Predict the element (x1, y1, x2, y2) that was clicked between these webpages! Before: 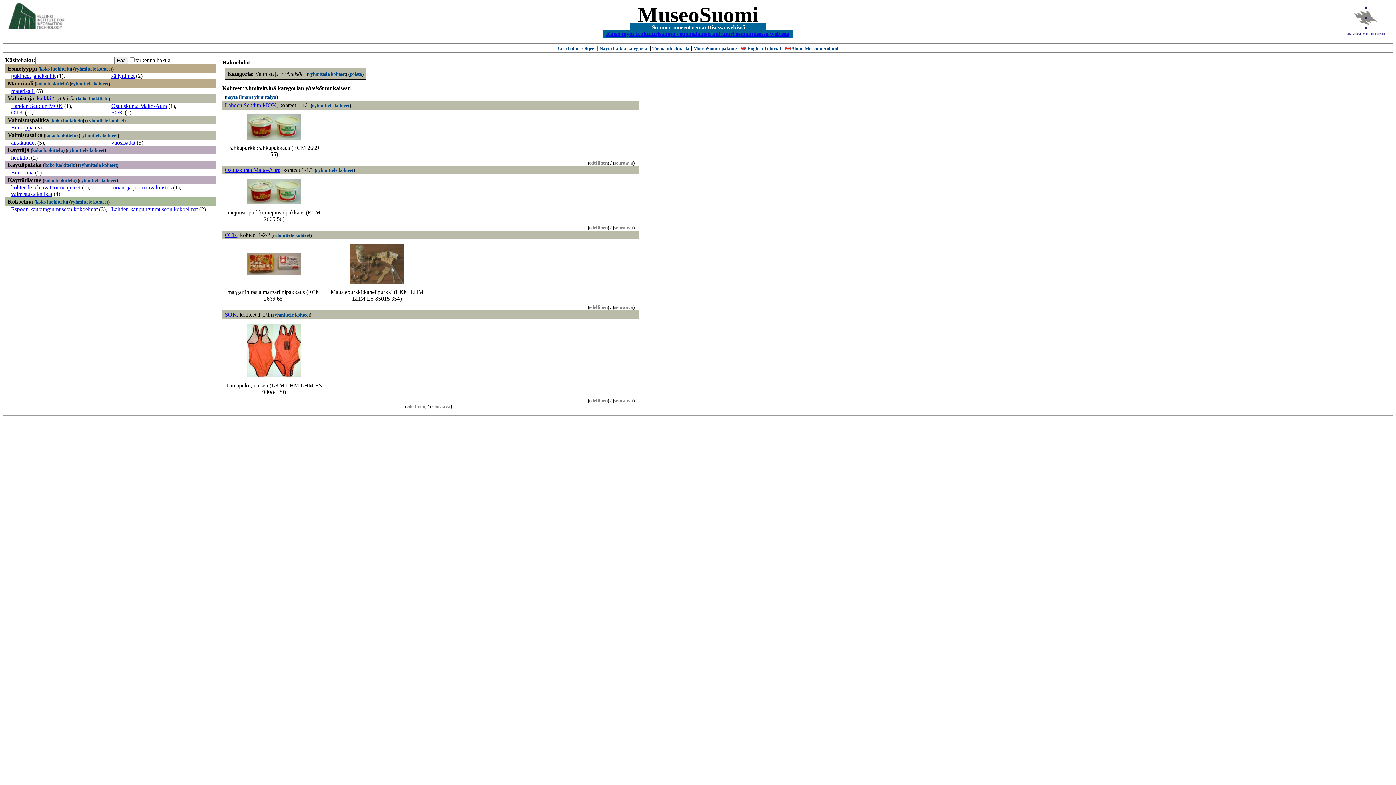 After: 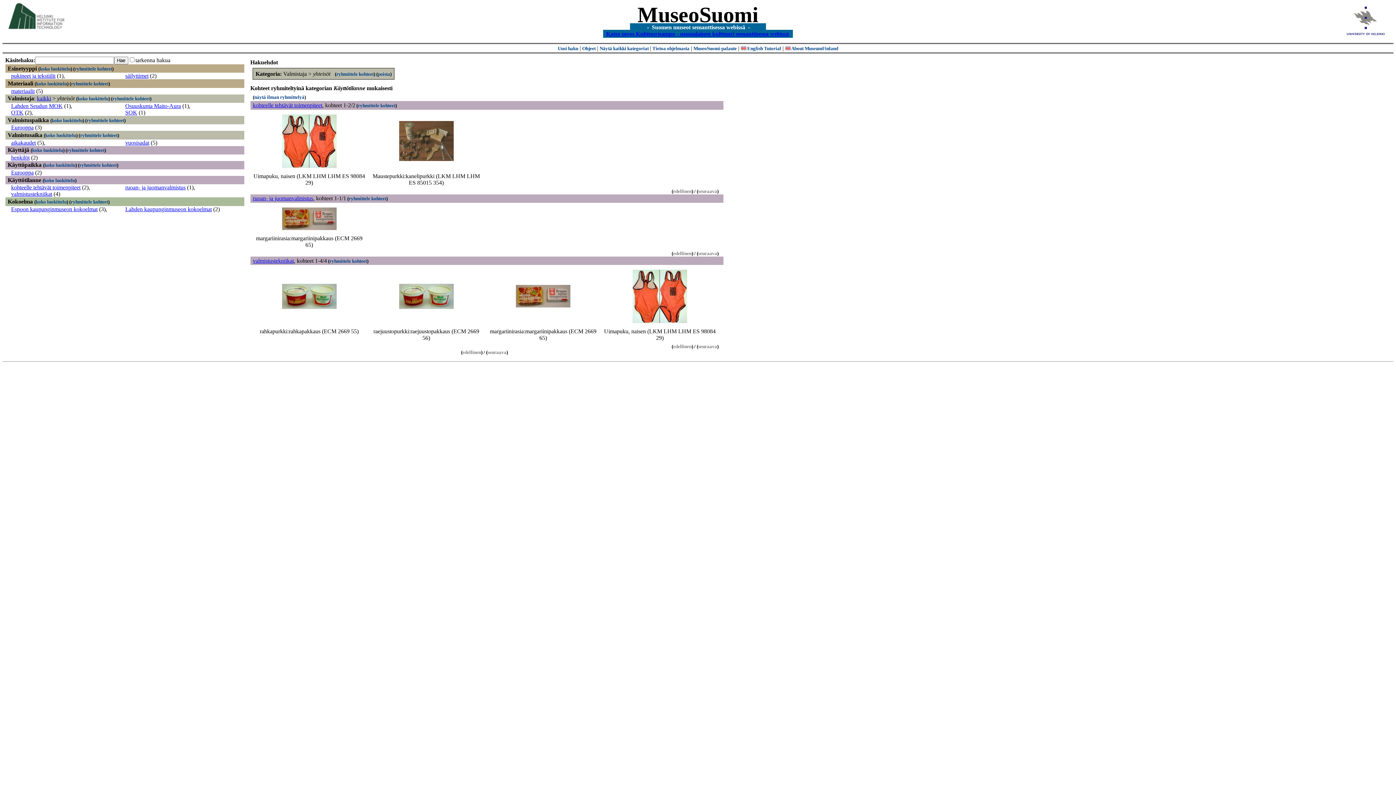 Action: bbox: (79, 177, 116, 183) label: ryhmittele kohteet